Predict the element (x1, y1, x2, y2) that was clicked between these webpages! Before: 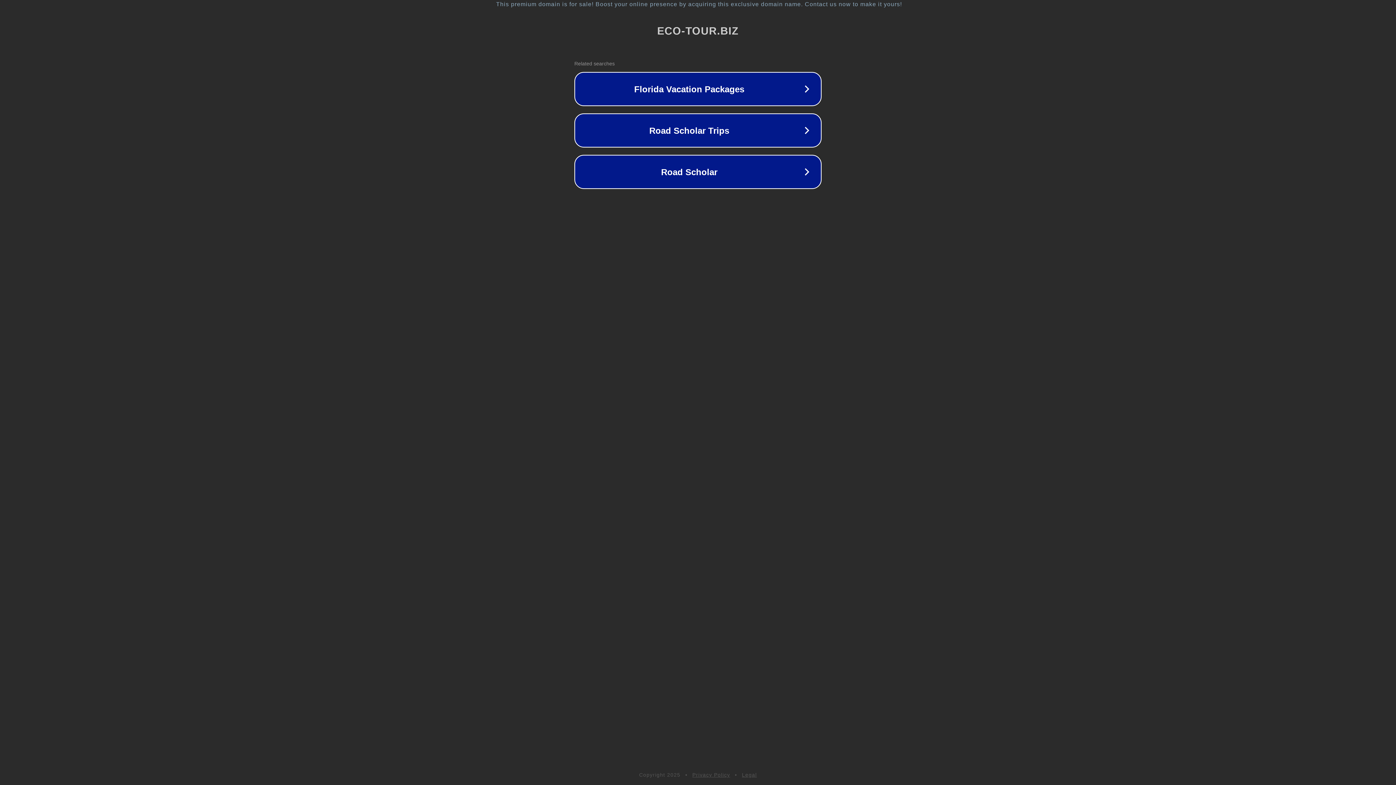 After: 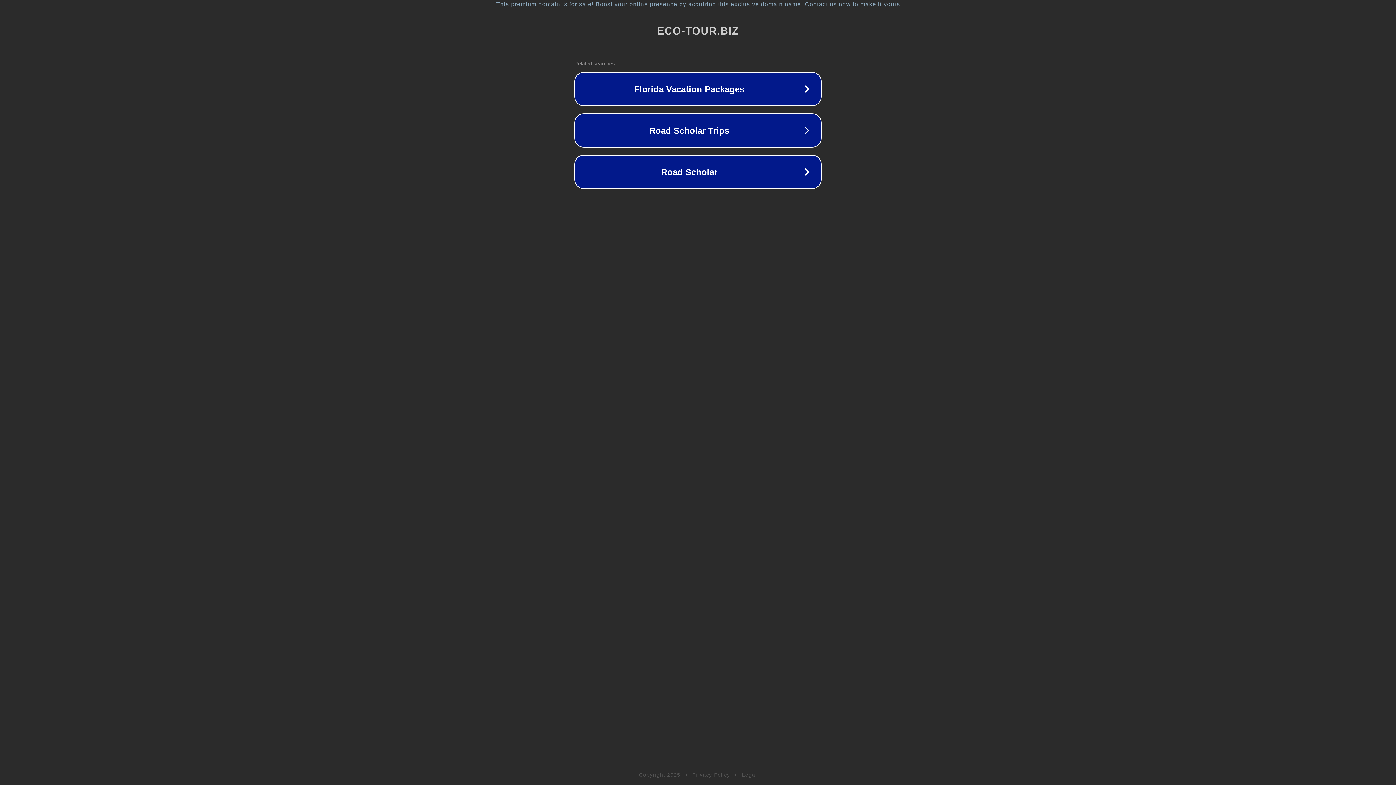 Action: bbox: (692, 772, 730, 778) label: Privacy Policy